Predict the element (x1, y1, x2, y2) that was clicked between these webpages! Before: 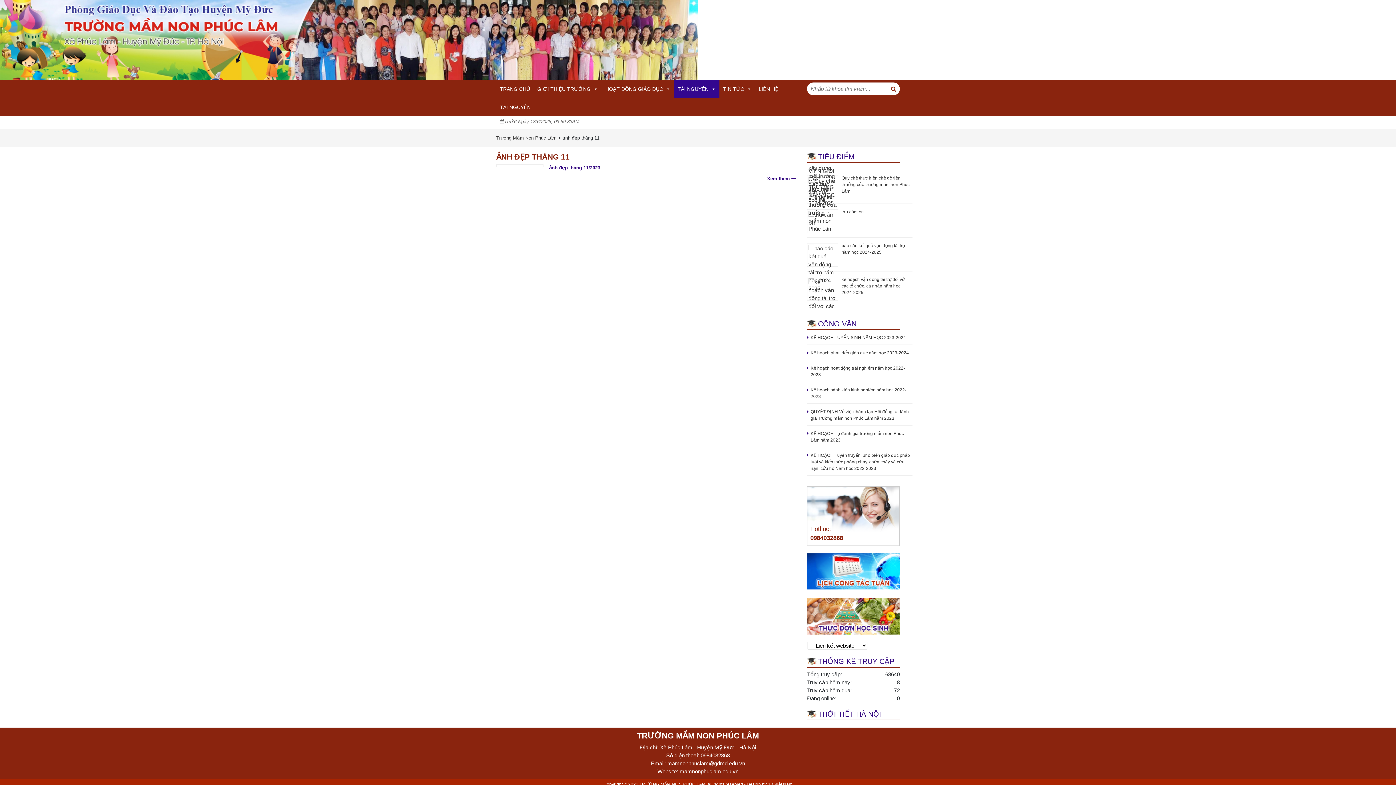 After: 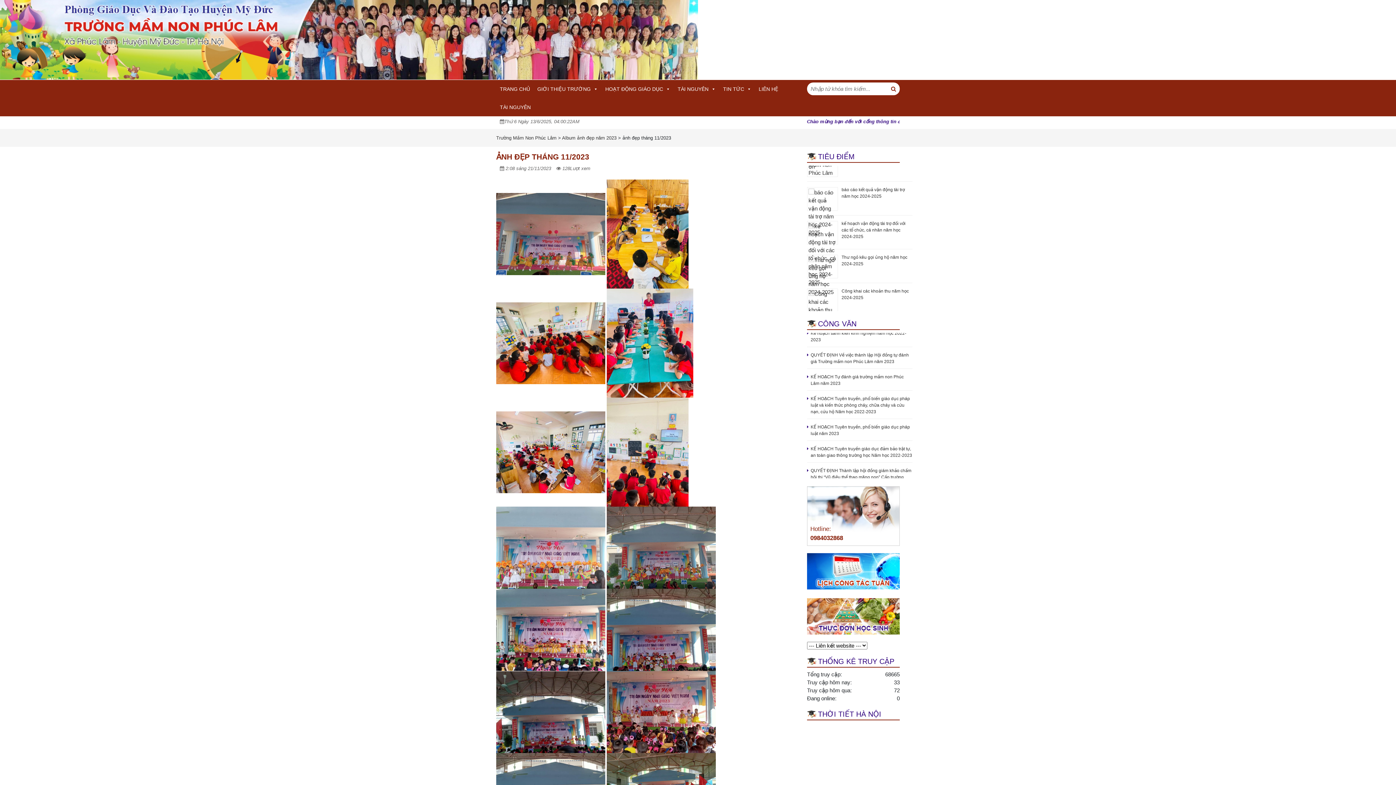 Action: bbox: (496, 175, 796, 182) label: Xem thêm 